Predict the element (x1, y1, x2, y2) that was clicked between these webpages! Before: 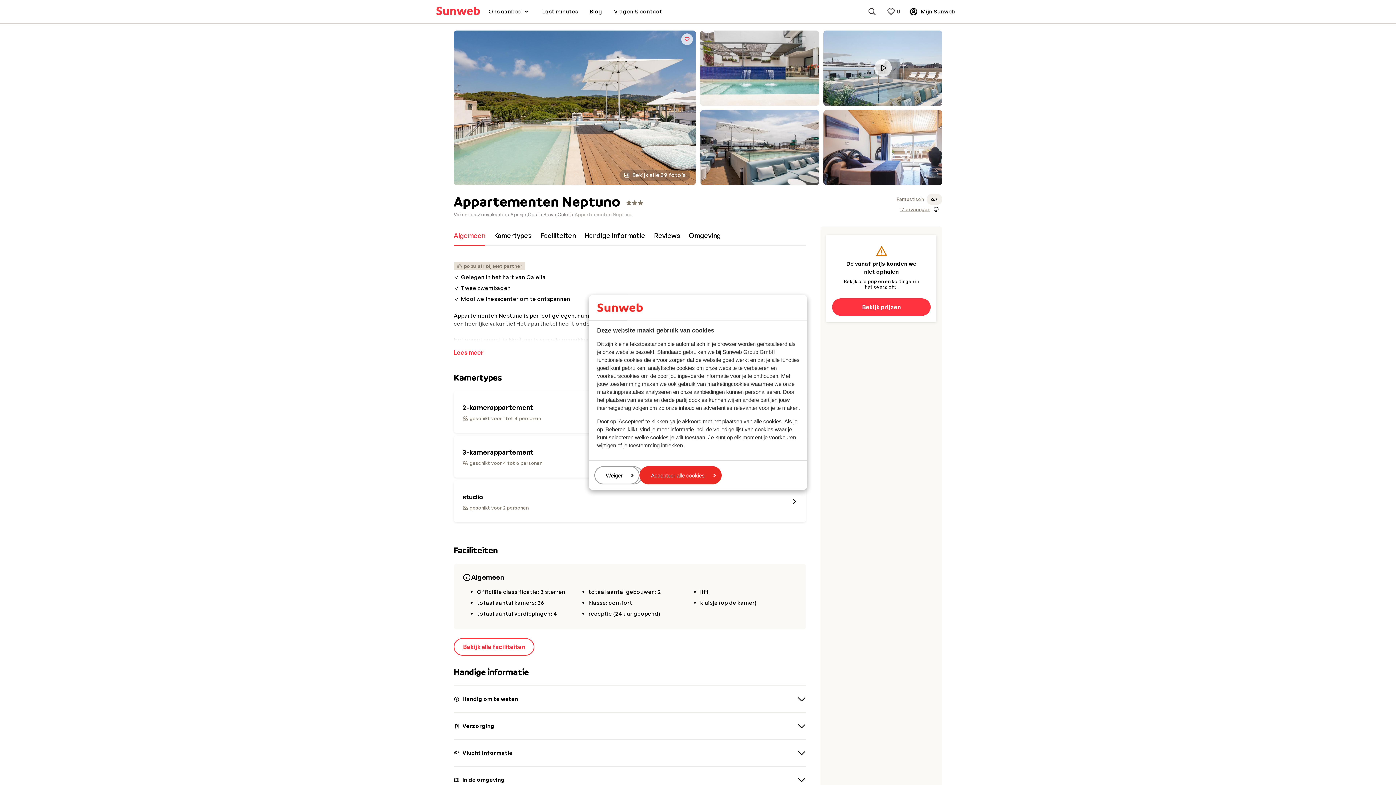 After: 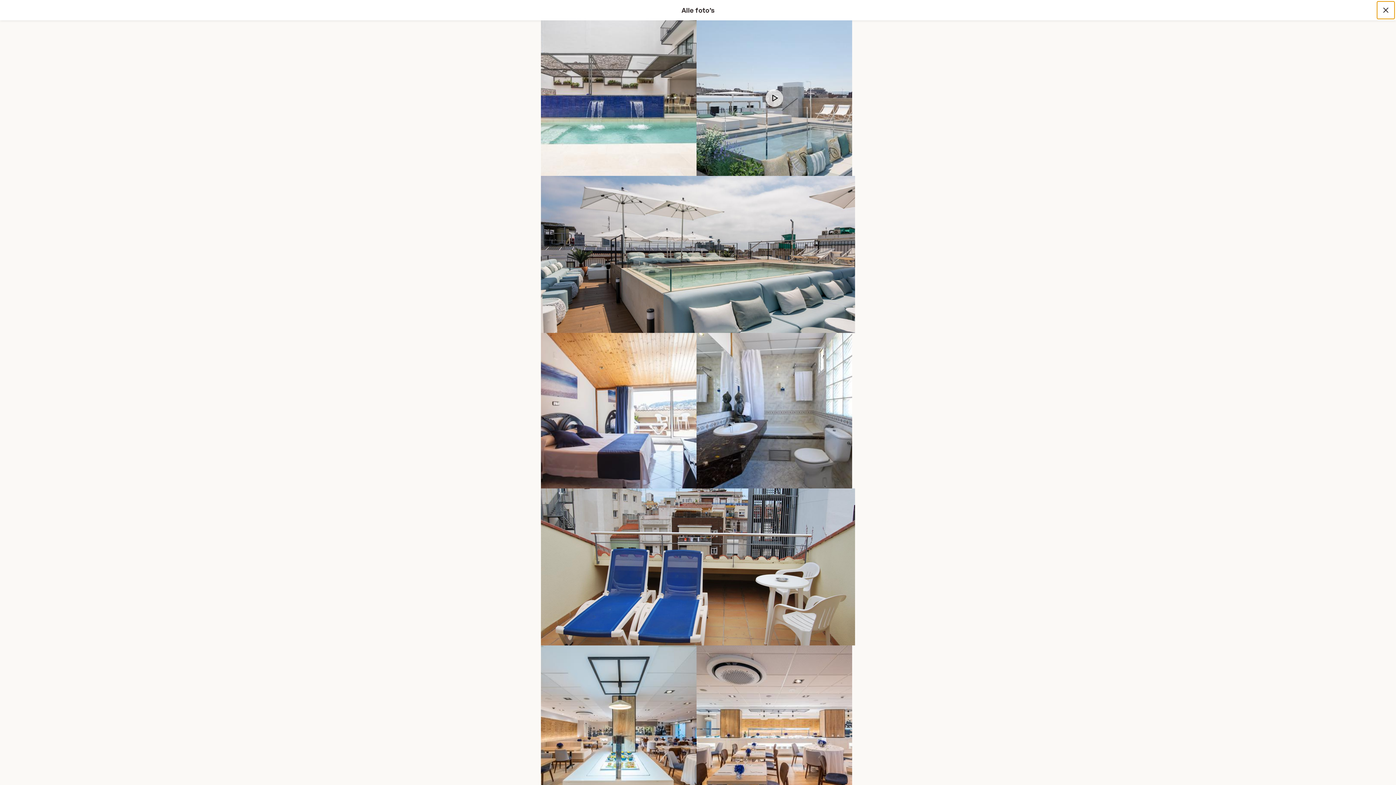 Action: bbox: (823, 30, 942, 105)